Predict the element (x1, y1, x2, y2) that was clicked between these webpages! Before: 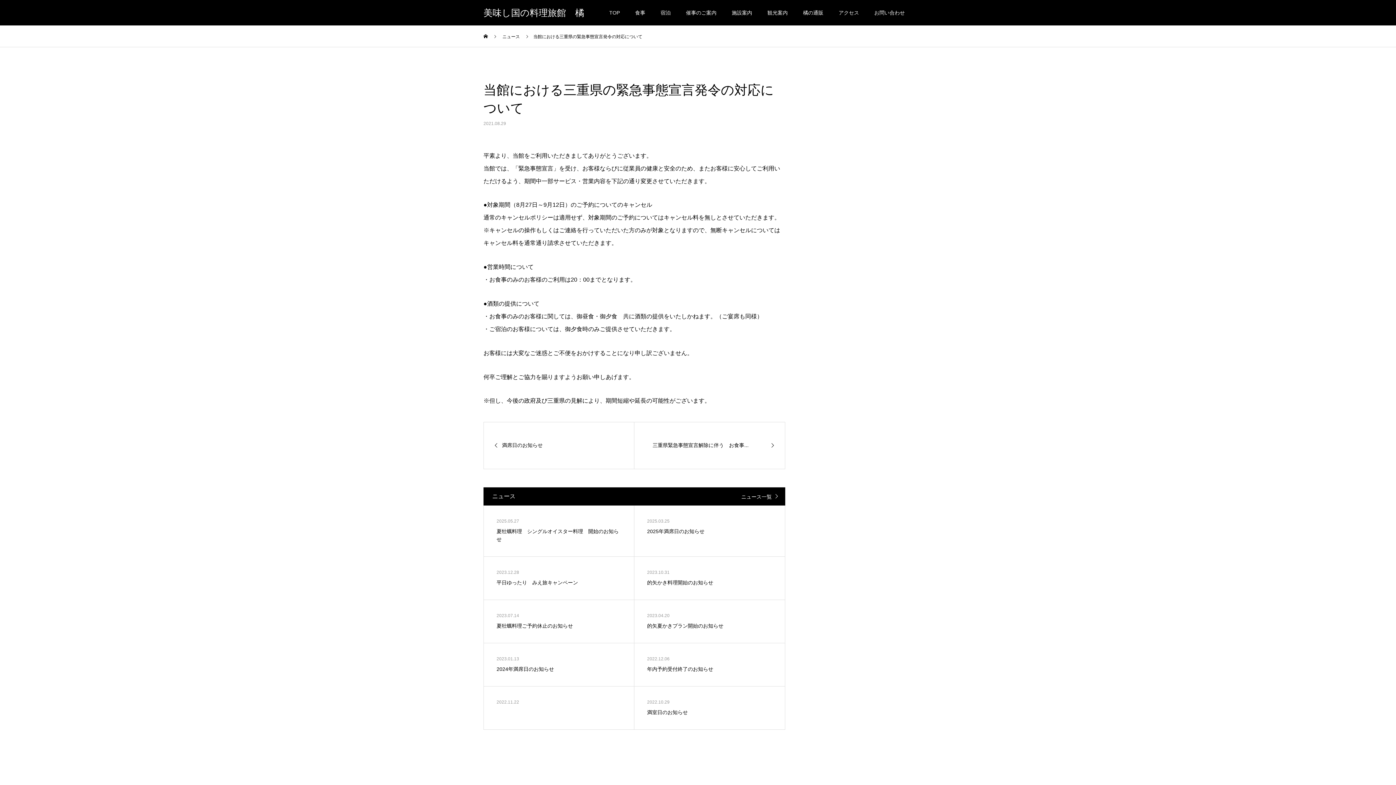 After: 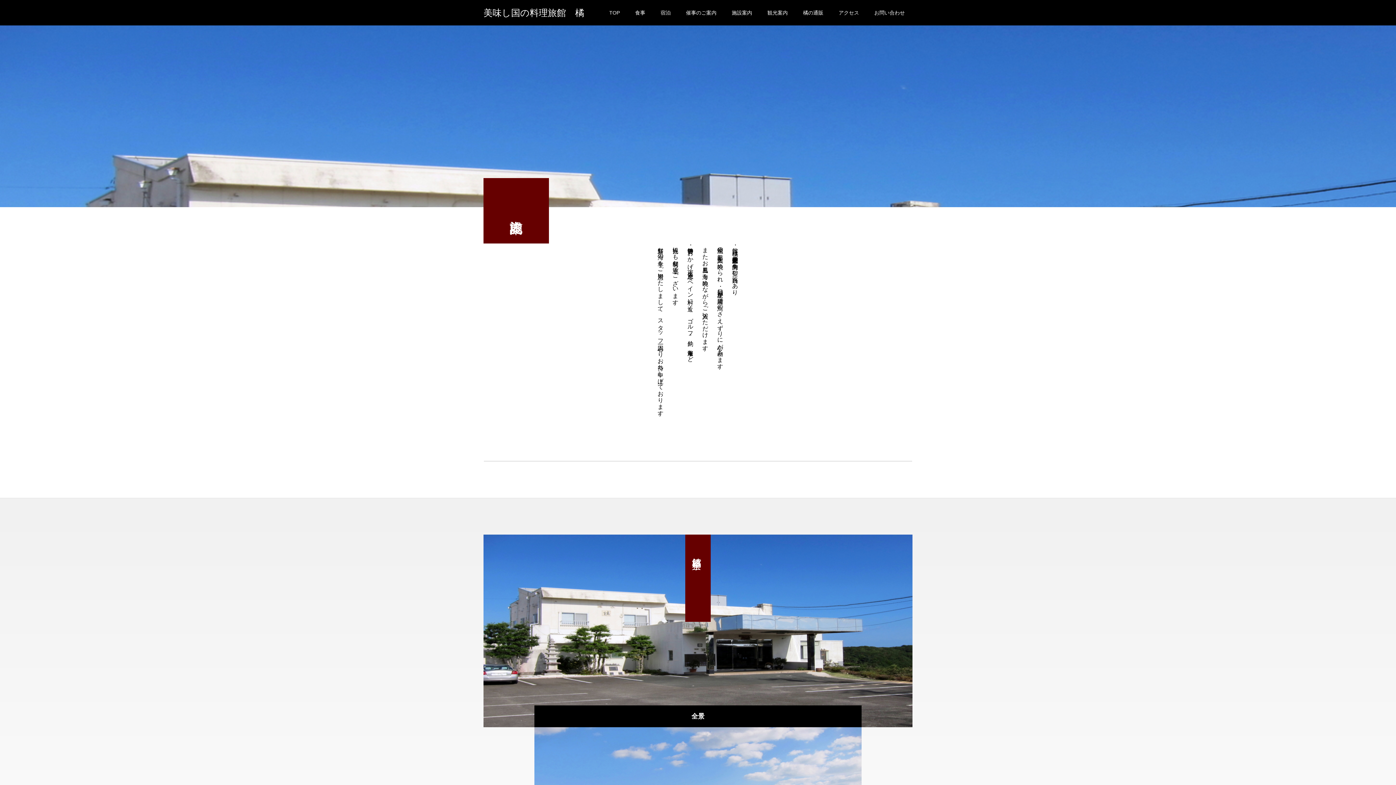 Action: bbox: (724, 0, 760, 25) label: 施設案内